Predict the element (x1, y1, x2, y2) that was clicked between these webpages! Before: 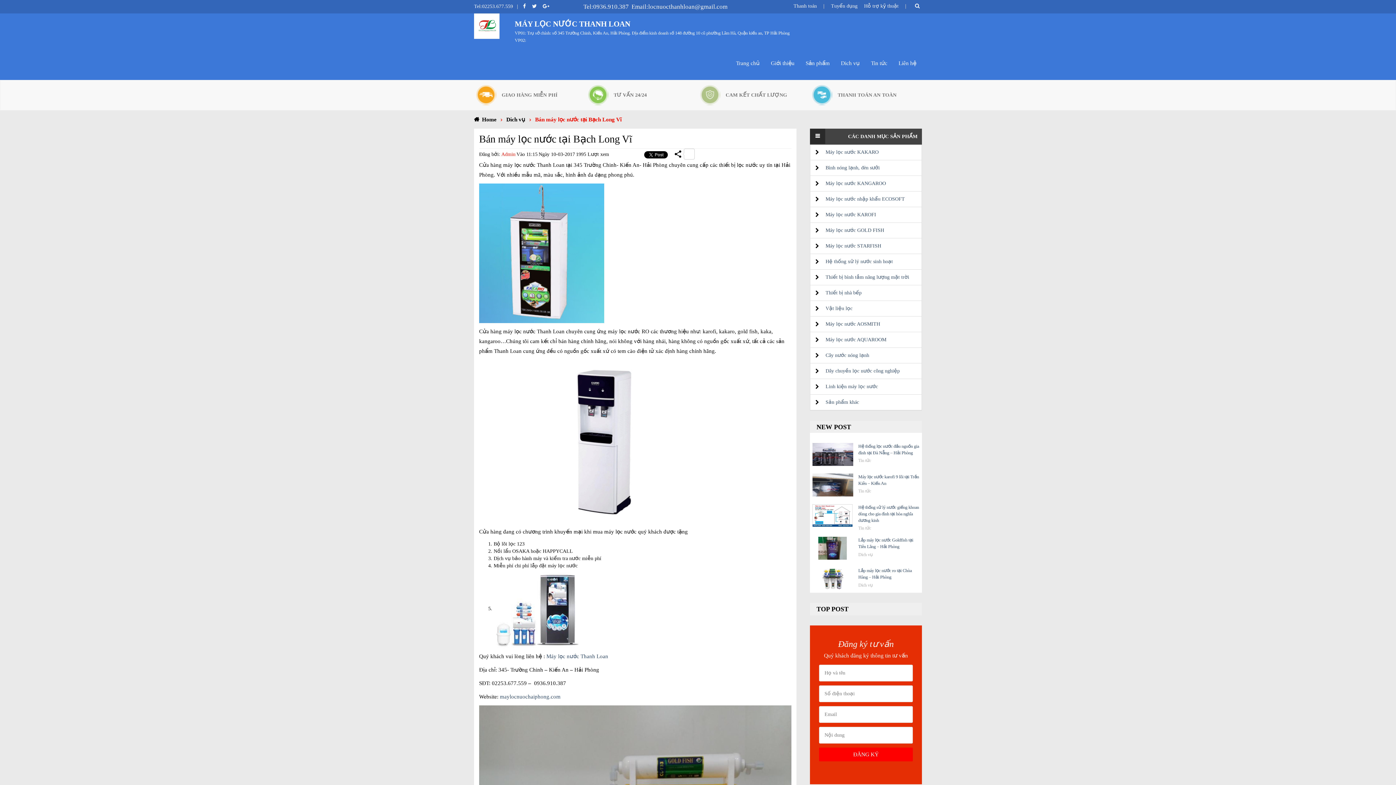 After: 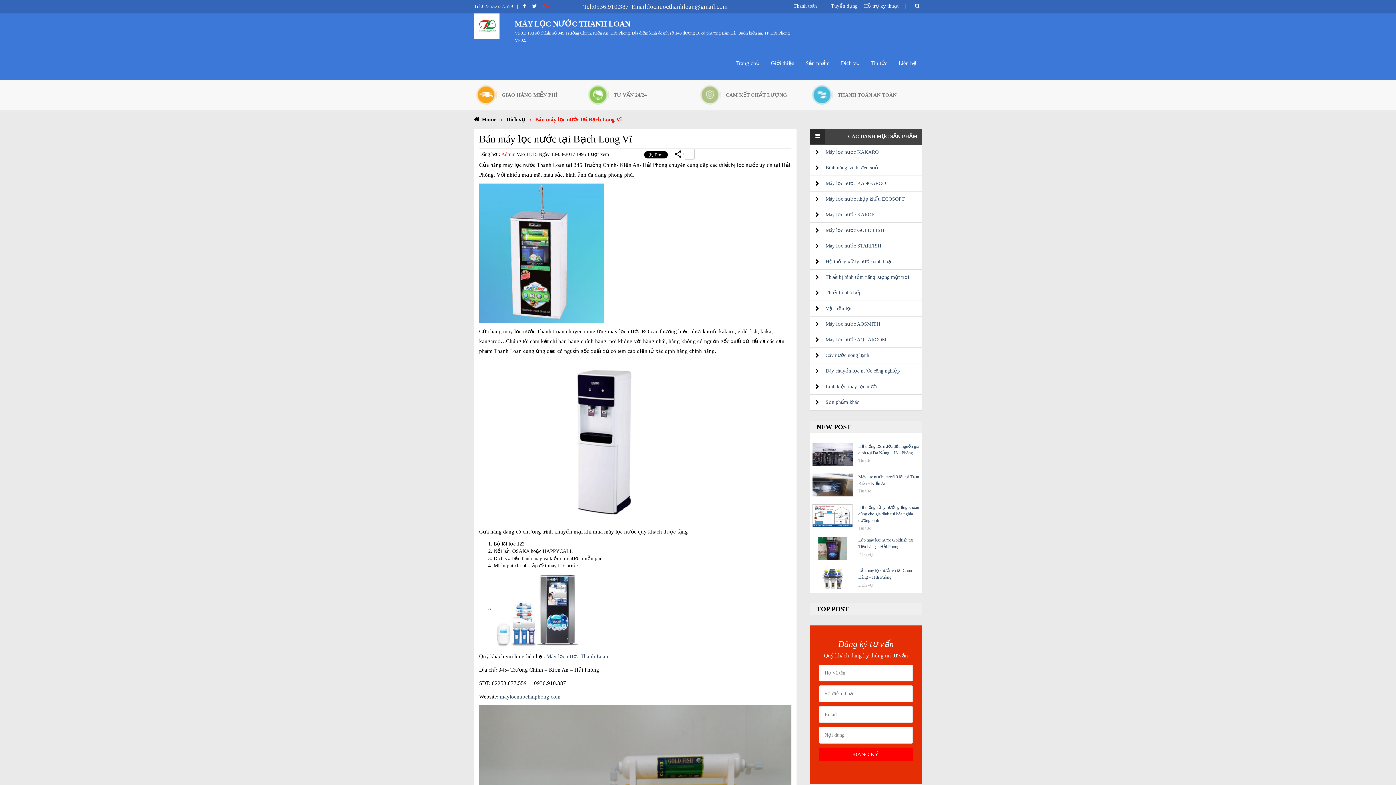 Action: bbox: (541, 3, 550, 9)